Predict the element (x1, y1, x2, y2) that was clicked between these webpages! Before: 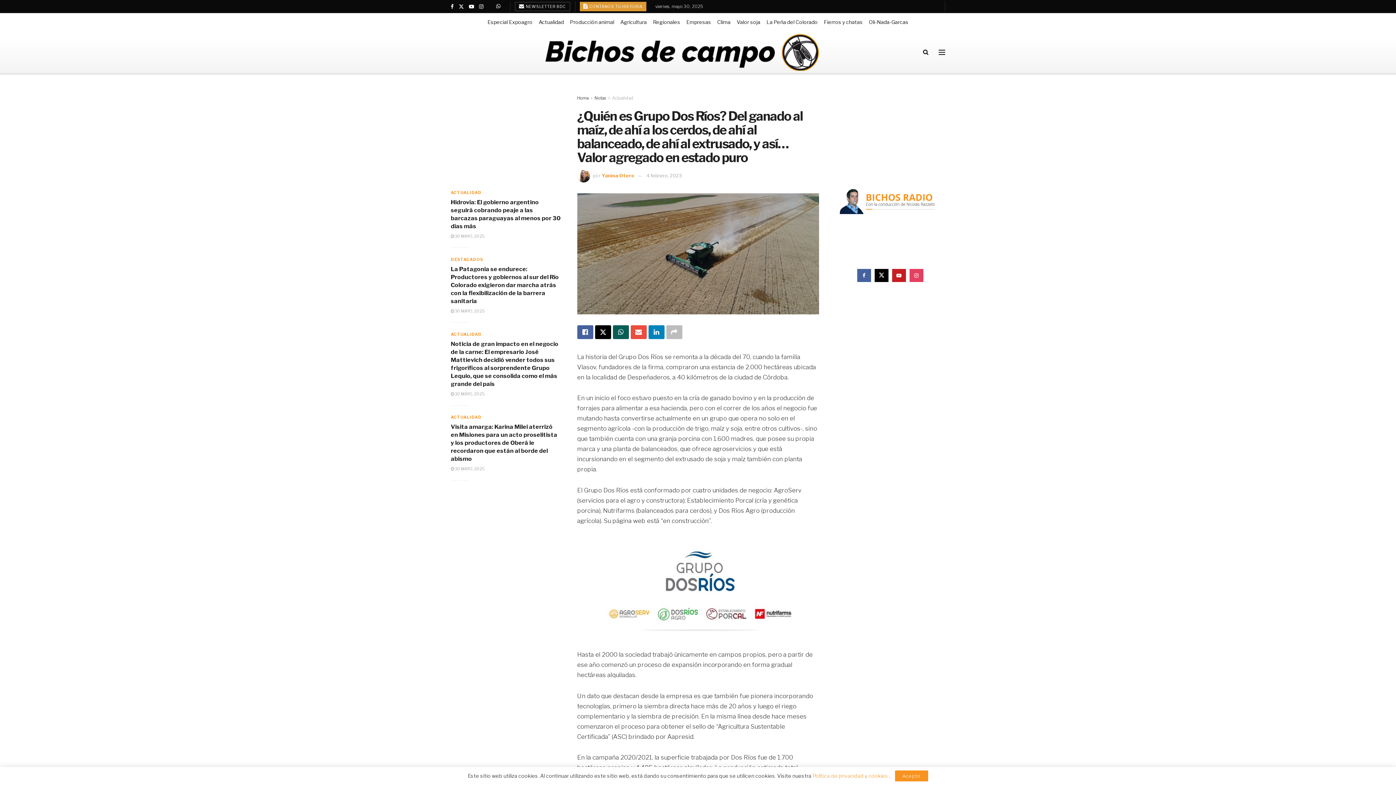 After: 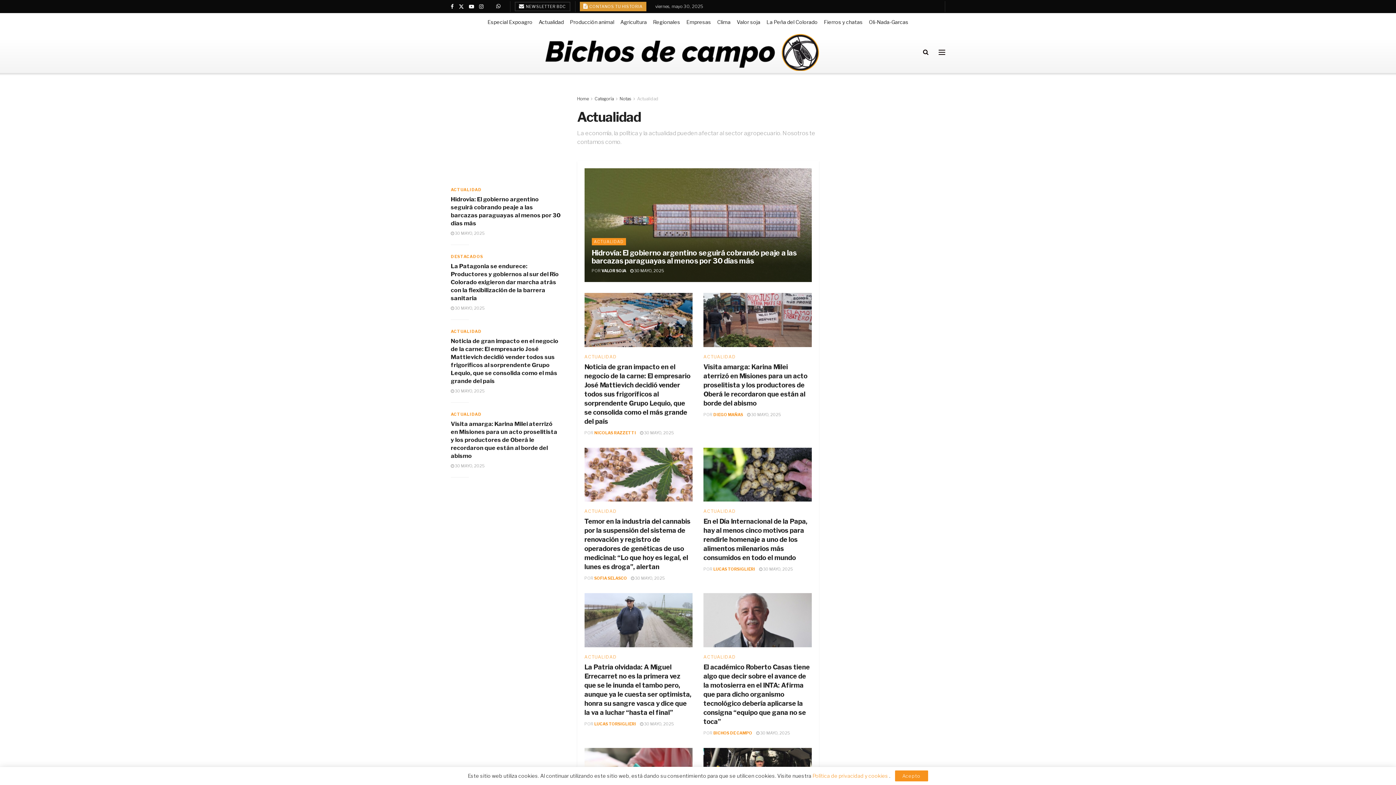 Action: label: Actualidad bbox: (612, 95, 633, 100)